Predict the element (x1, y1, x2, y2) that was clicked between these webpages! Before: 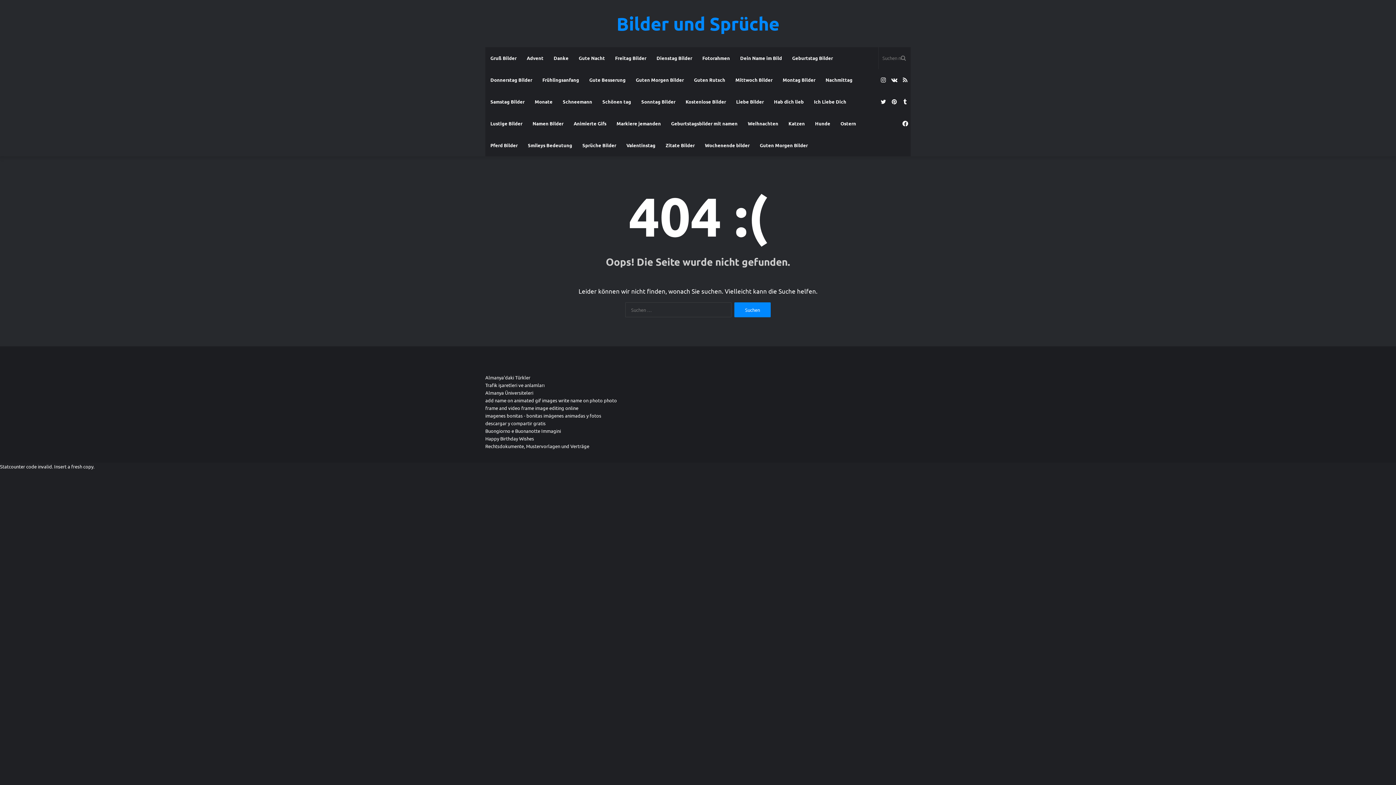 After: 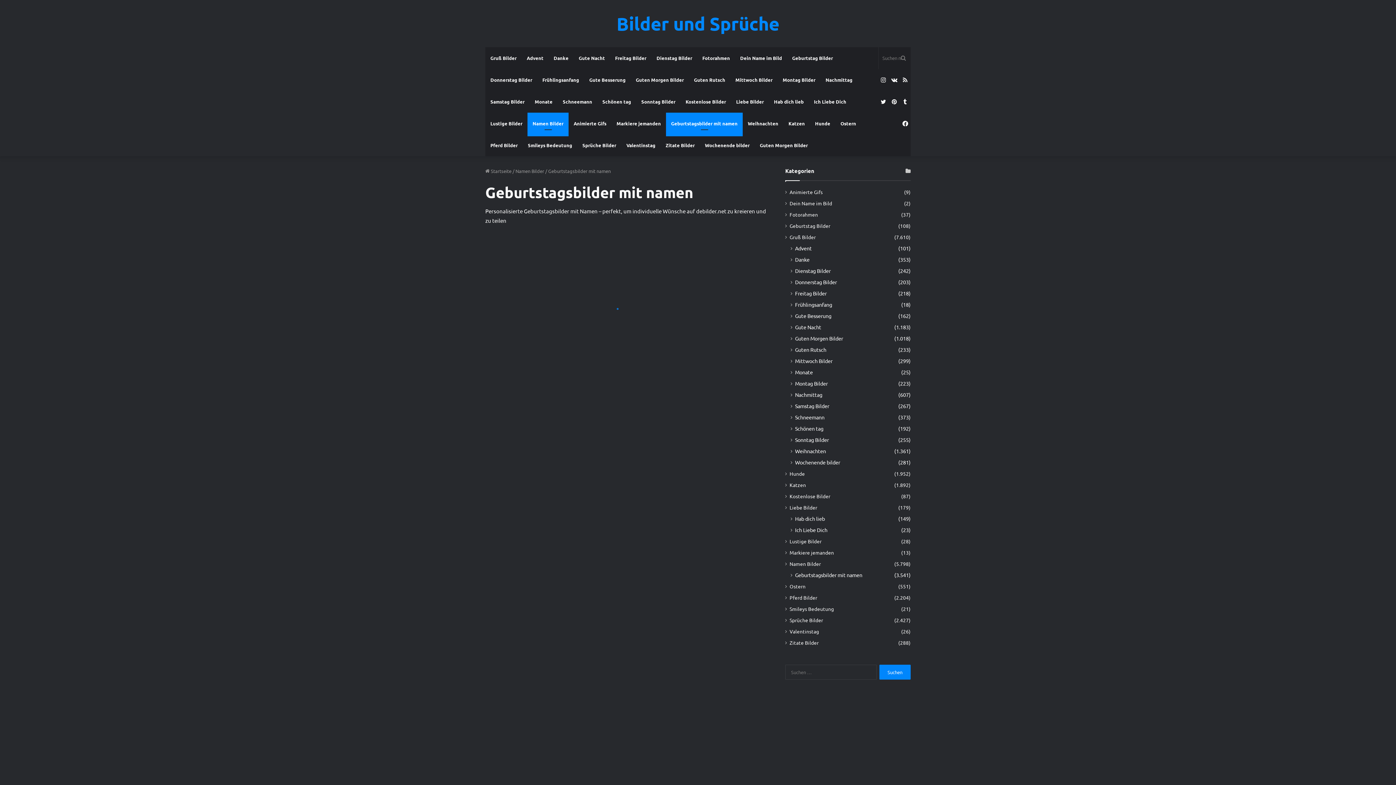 Action: label: Geburtstagsbilder mit namen bbox: (666, 112, 742, 134)